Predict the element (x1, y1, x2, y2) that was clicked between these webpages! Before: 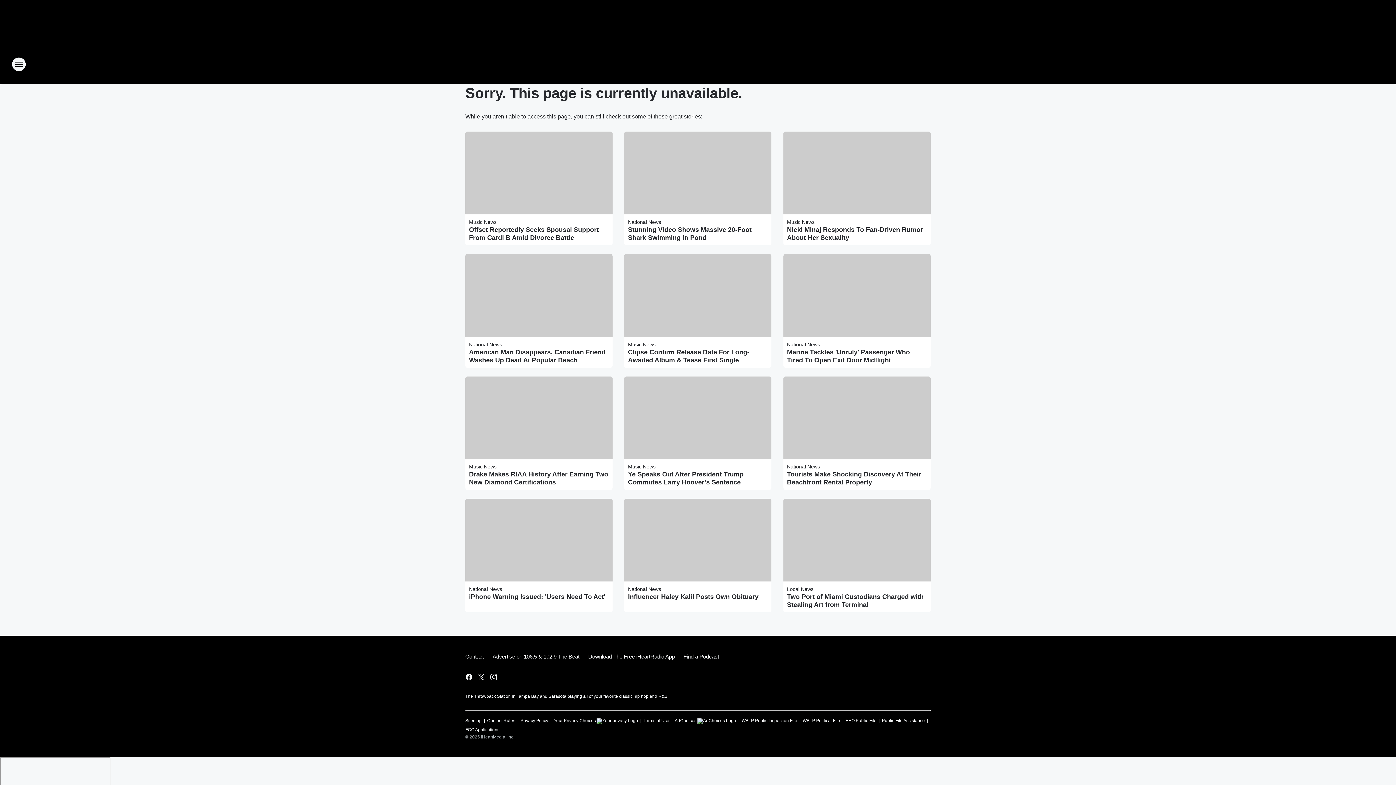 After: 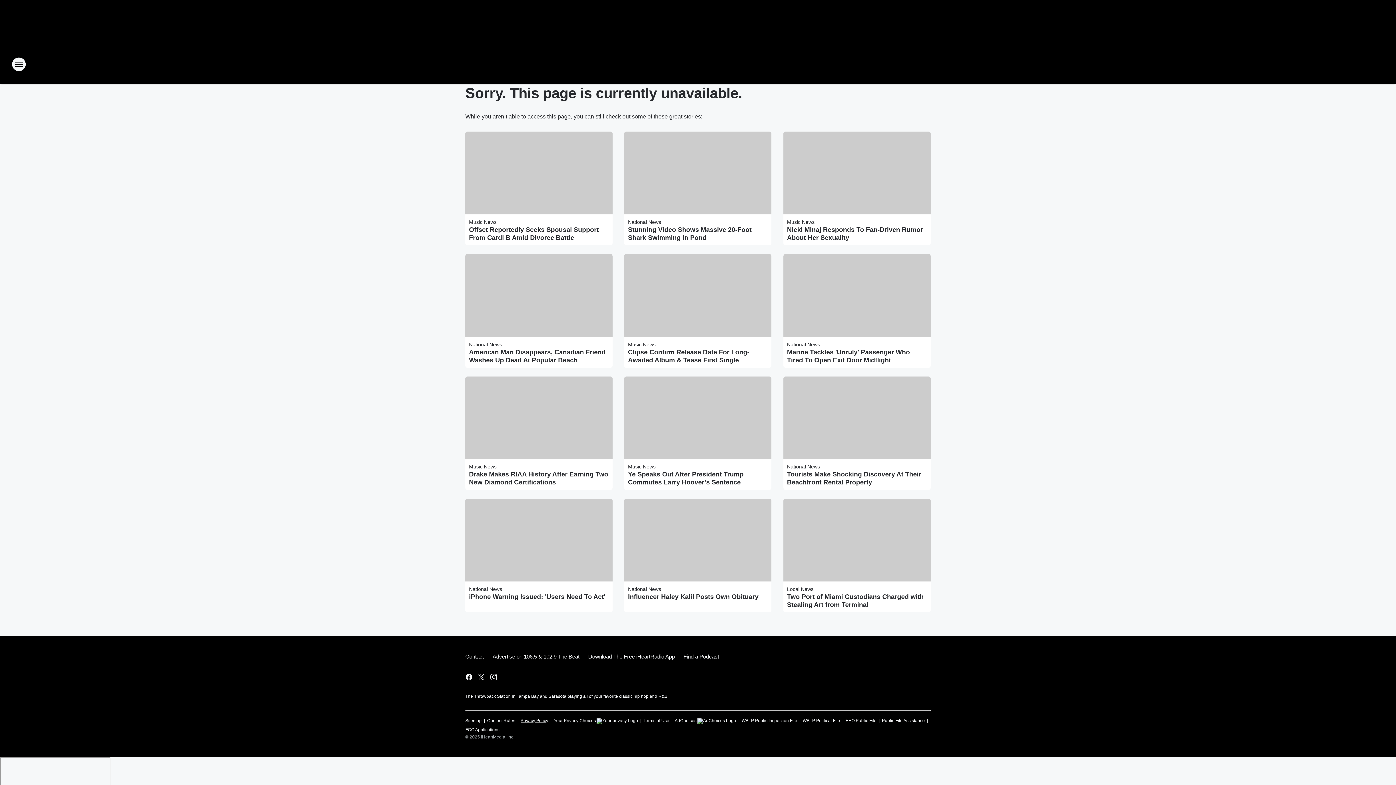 Action: bbox: (520, 715, 548, 724) label: Privacy Policy